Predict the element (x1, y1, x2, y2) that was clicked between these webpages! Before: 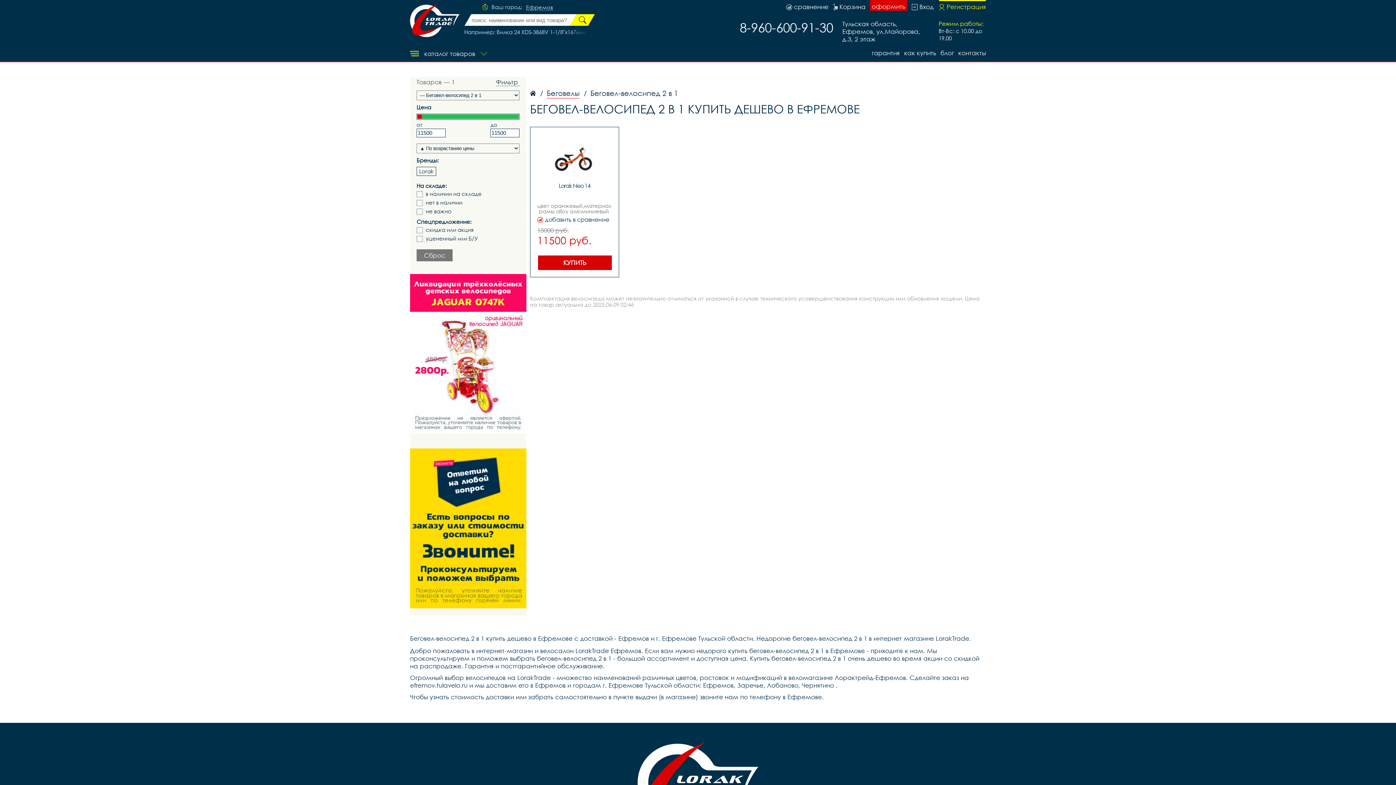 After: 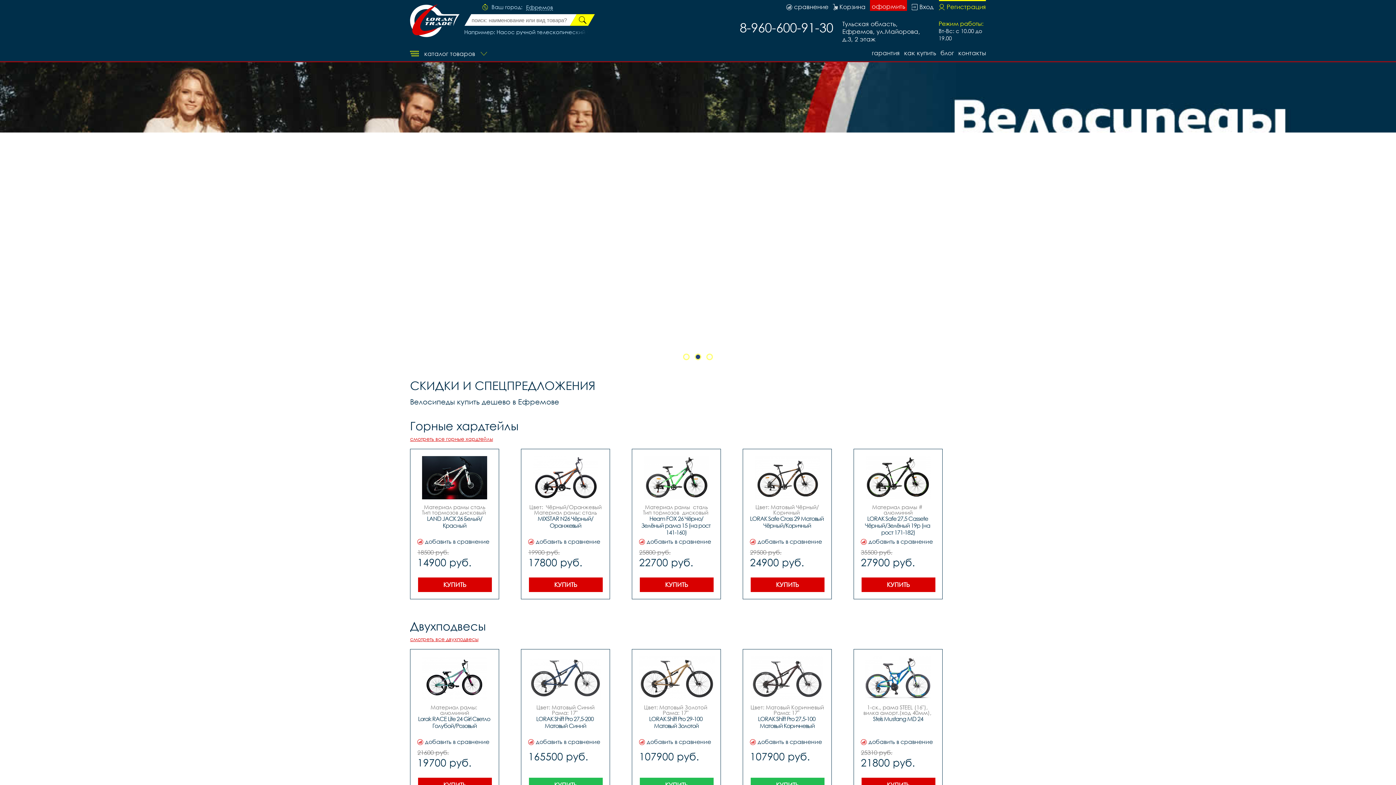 Action: bbox: (410, 4, 459, 37)